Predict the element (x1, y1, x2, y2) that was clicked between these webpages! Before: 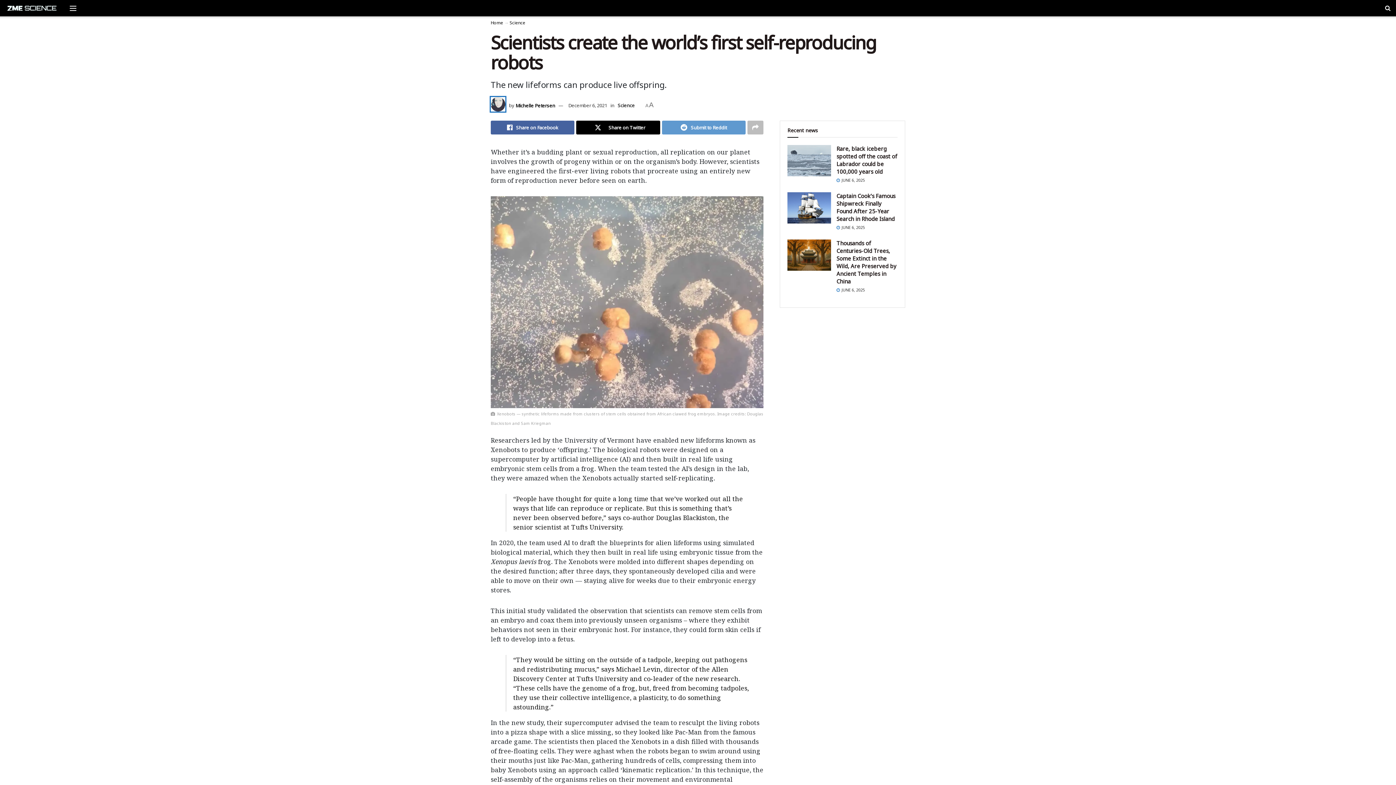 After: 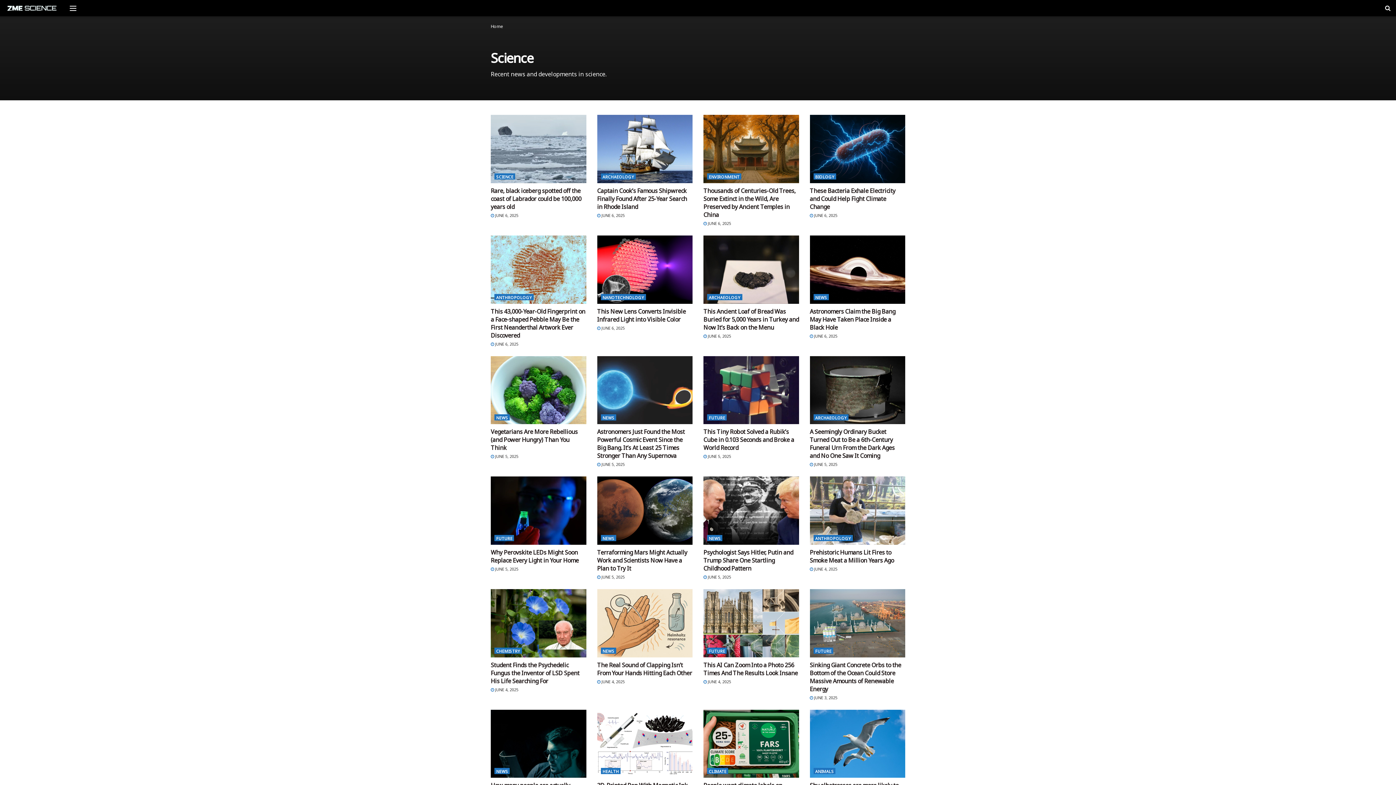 Action: label: Science bbox: (617, 102, 635, 108)